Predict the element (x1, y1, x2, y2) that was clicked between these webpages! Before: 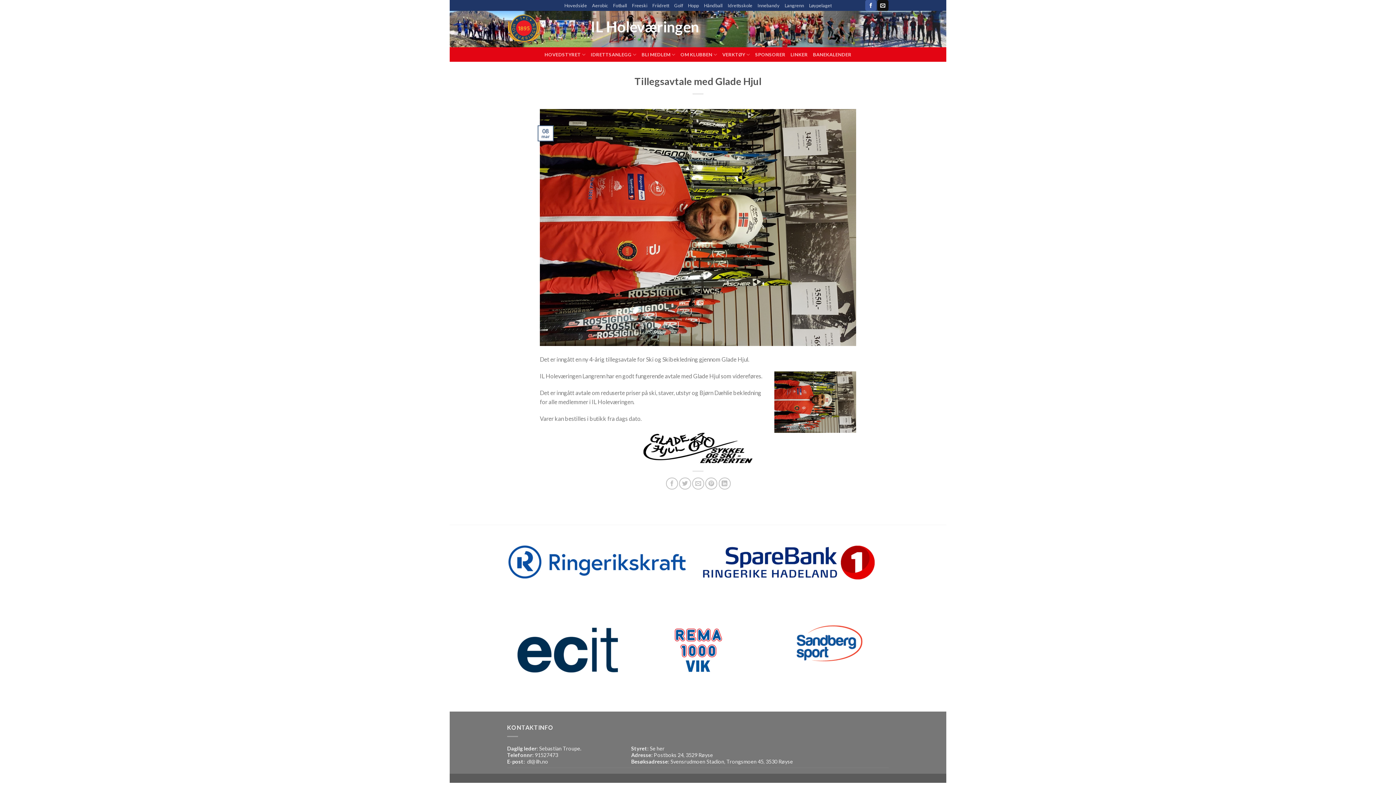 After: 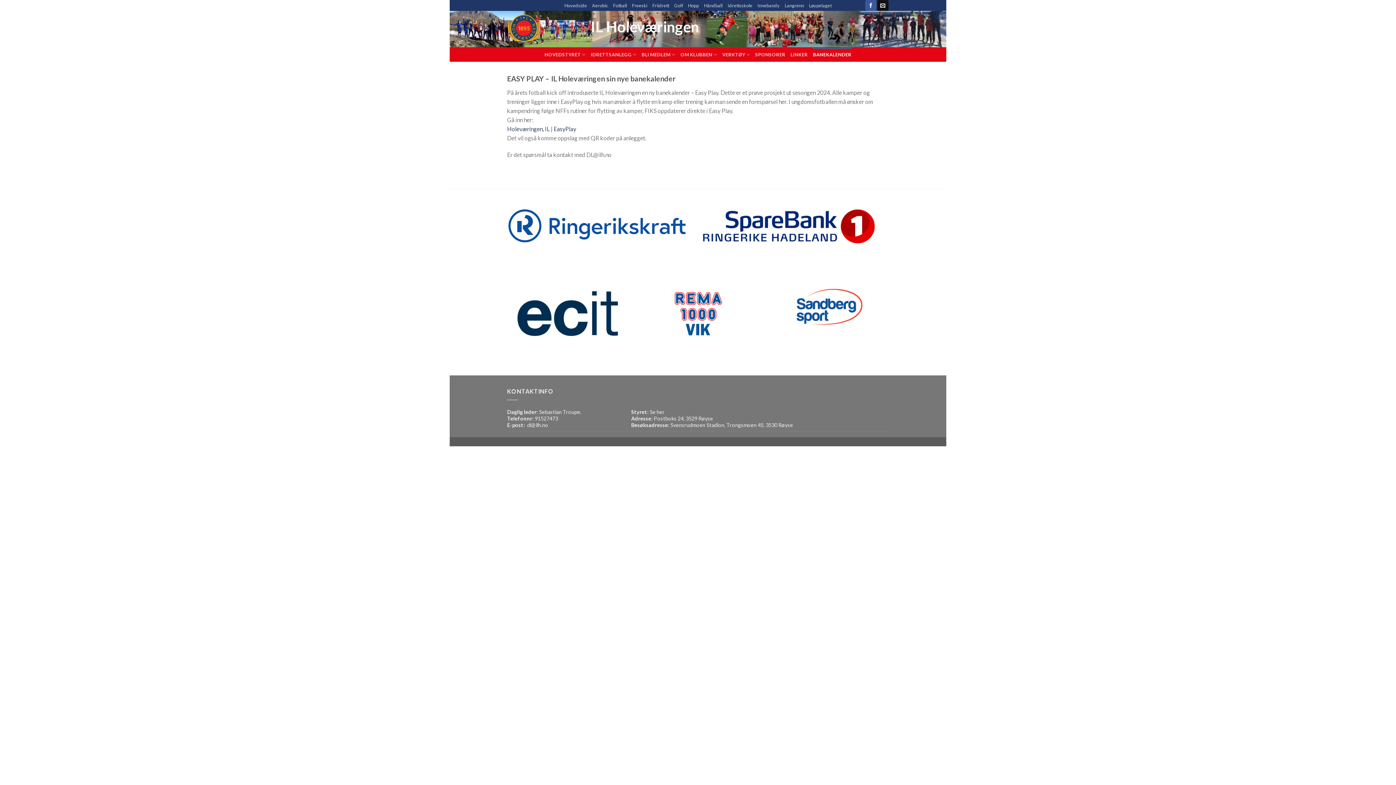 Action: label: BANEKALENDER bbox: (813, 48, 851, 61)